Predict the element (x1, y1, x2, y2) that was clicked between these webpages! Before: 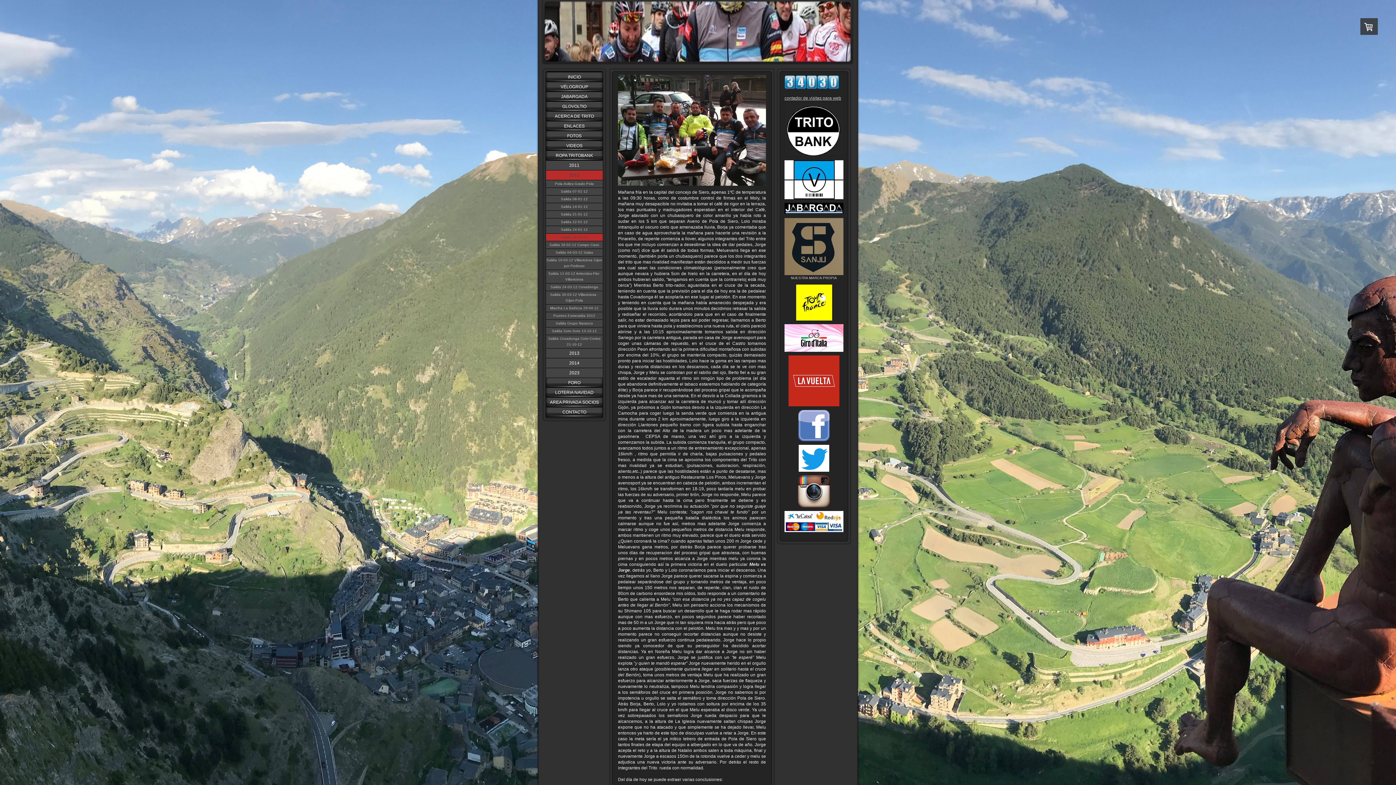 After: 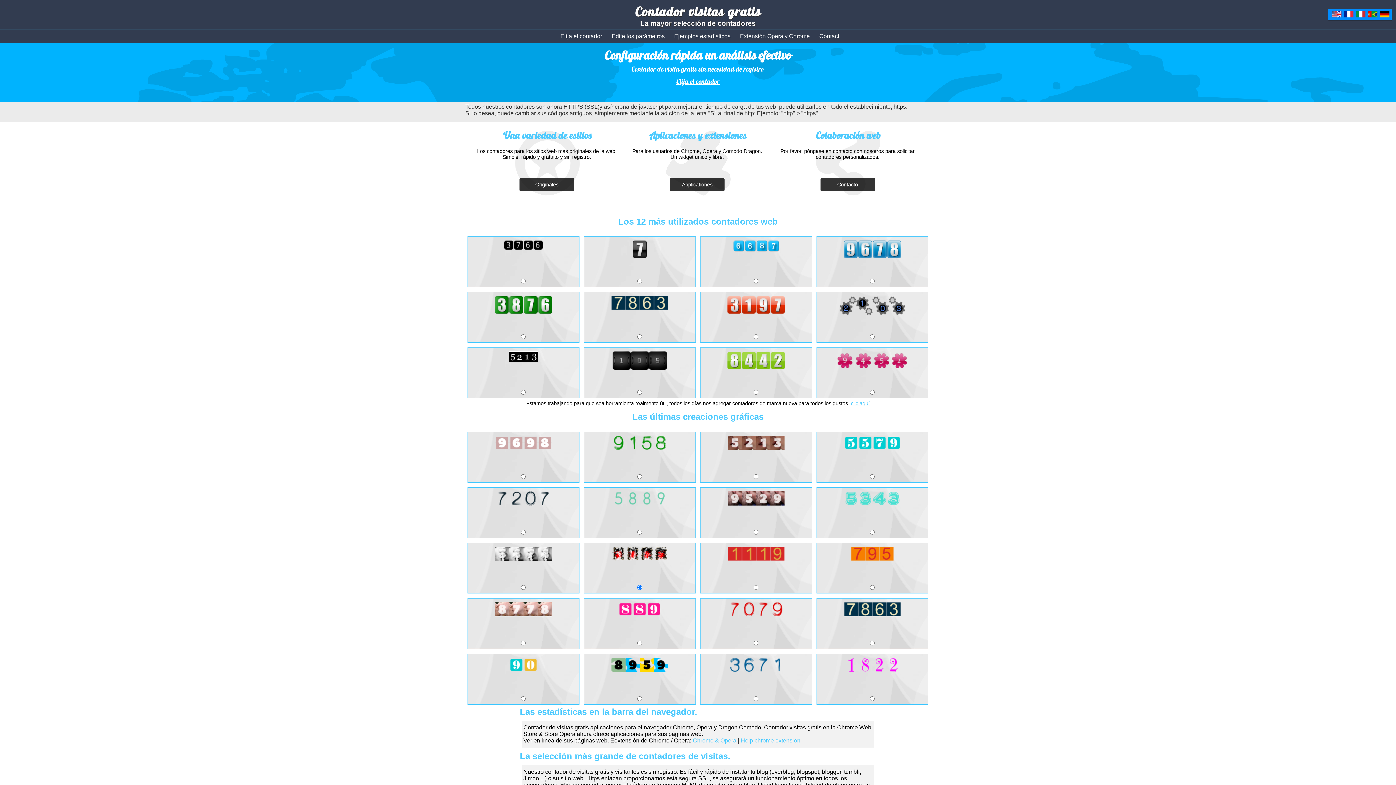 Action: label: contador de visitas para web bbox: (784, 95, 841, 100)